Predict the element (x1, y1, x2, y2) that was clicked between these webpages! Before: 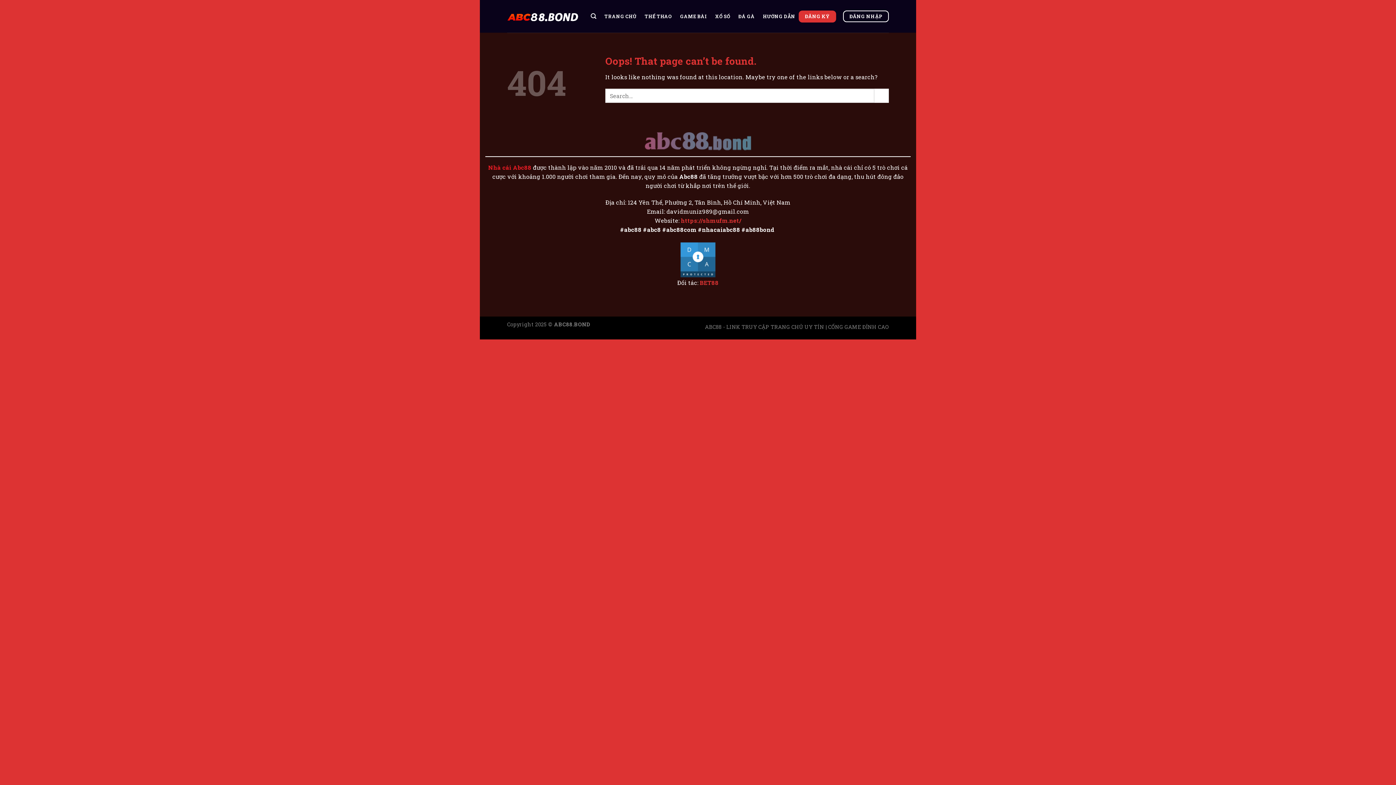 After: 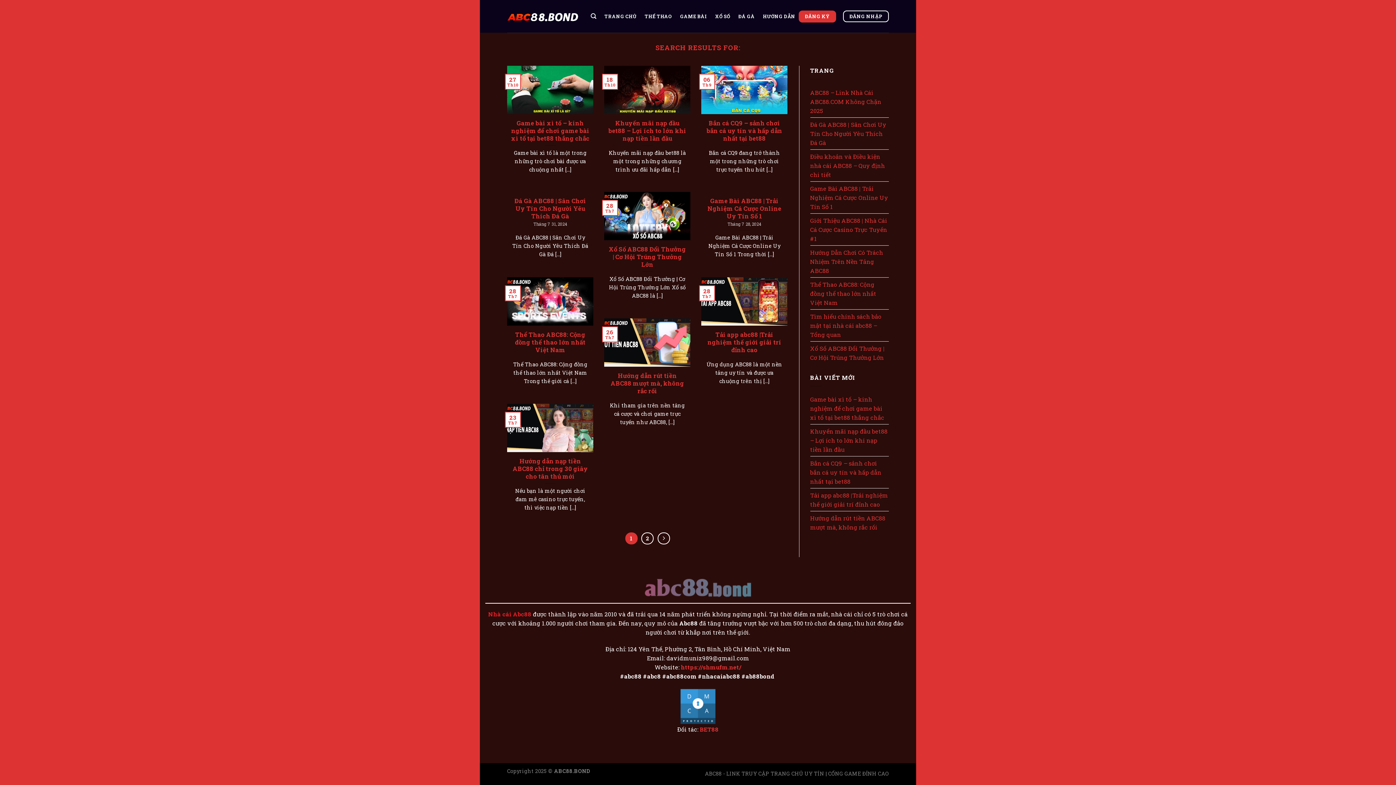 Action: label: Submit bbox: (874, 88, 889, 103)